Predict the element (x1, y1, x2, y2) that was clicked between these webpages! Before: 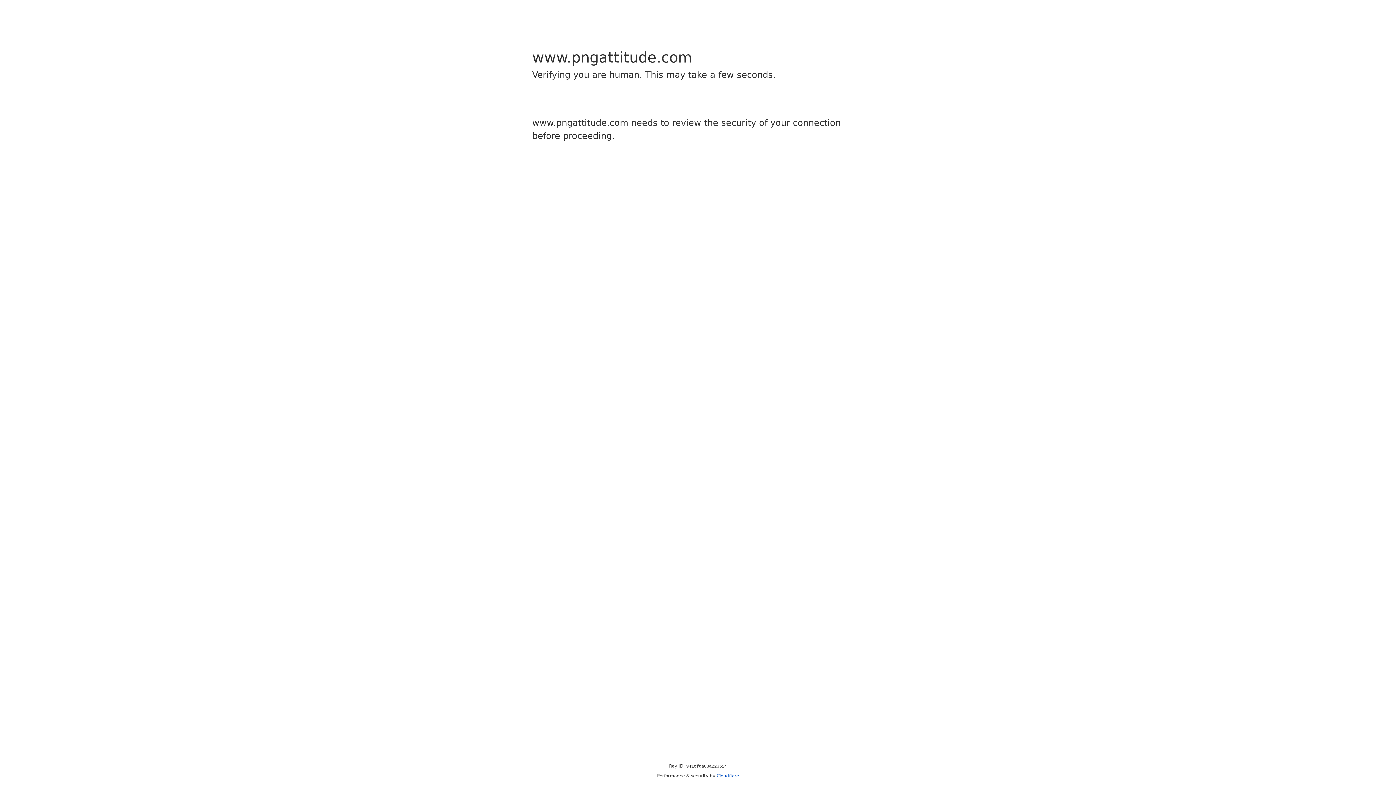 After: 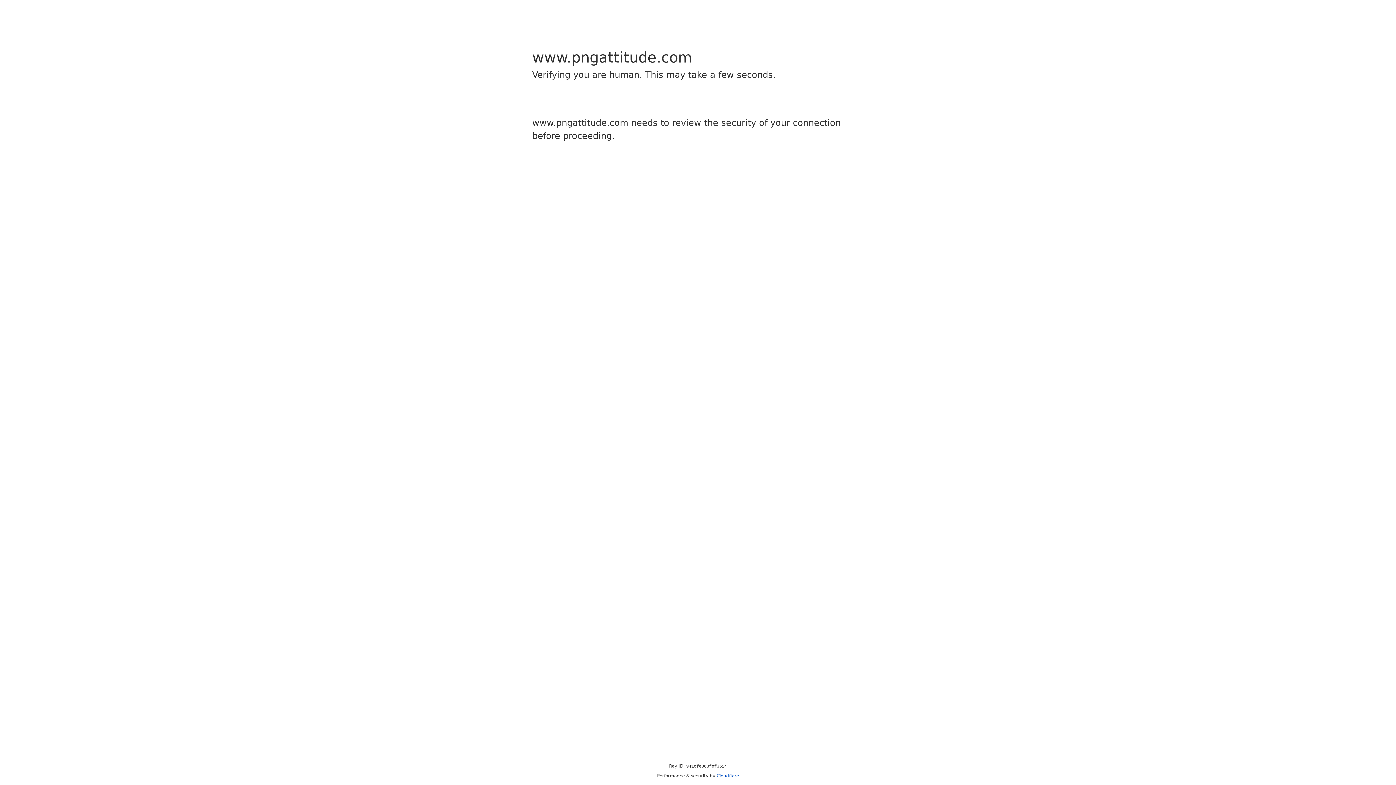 Action: bbox: (716, 773, 739, 778) label: Cloudflare